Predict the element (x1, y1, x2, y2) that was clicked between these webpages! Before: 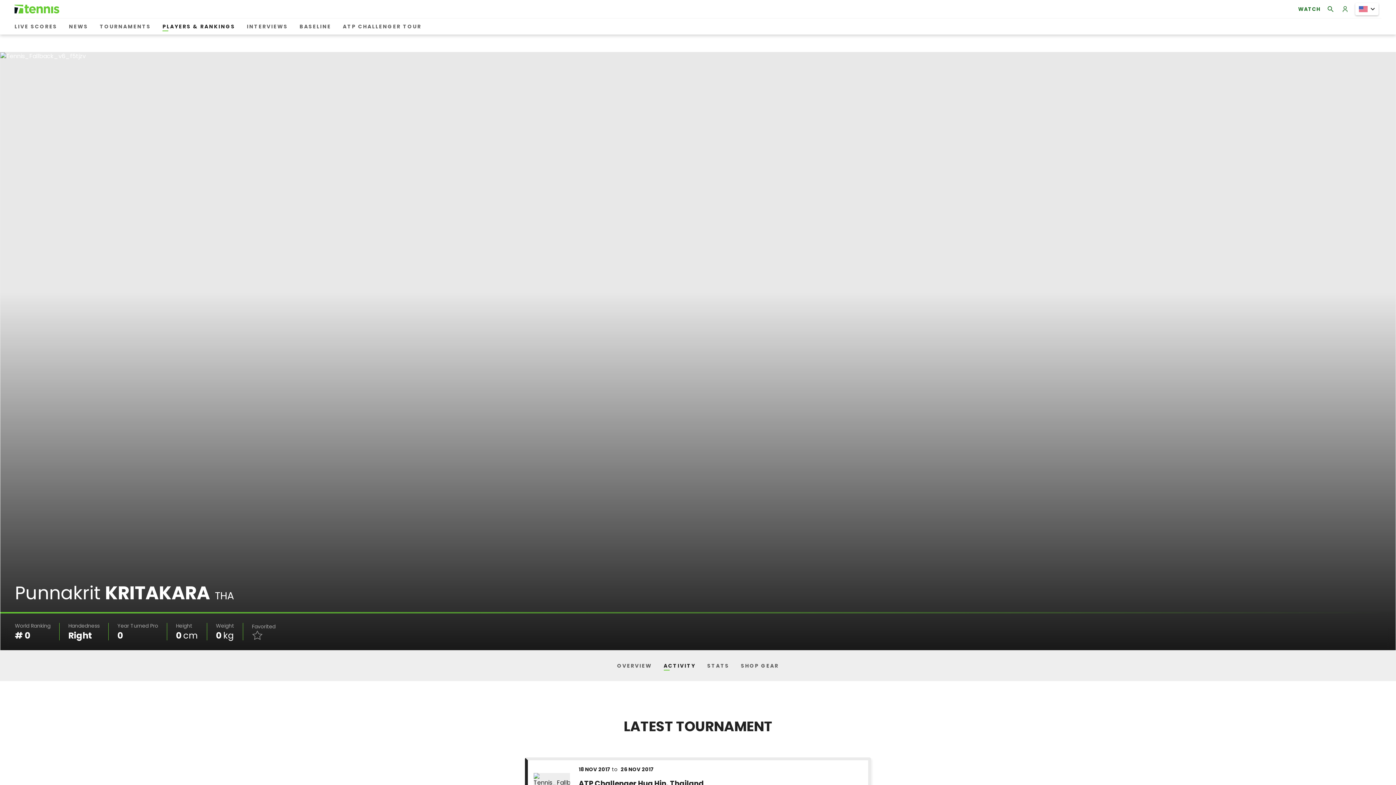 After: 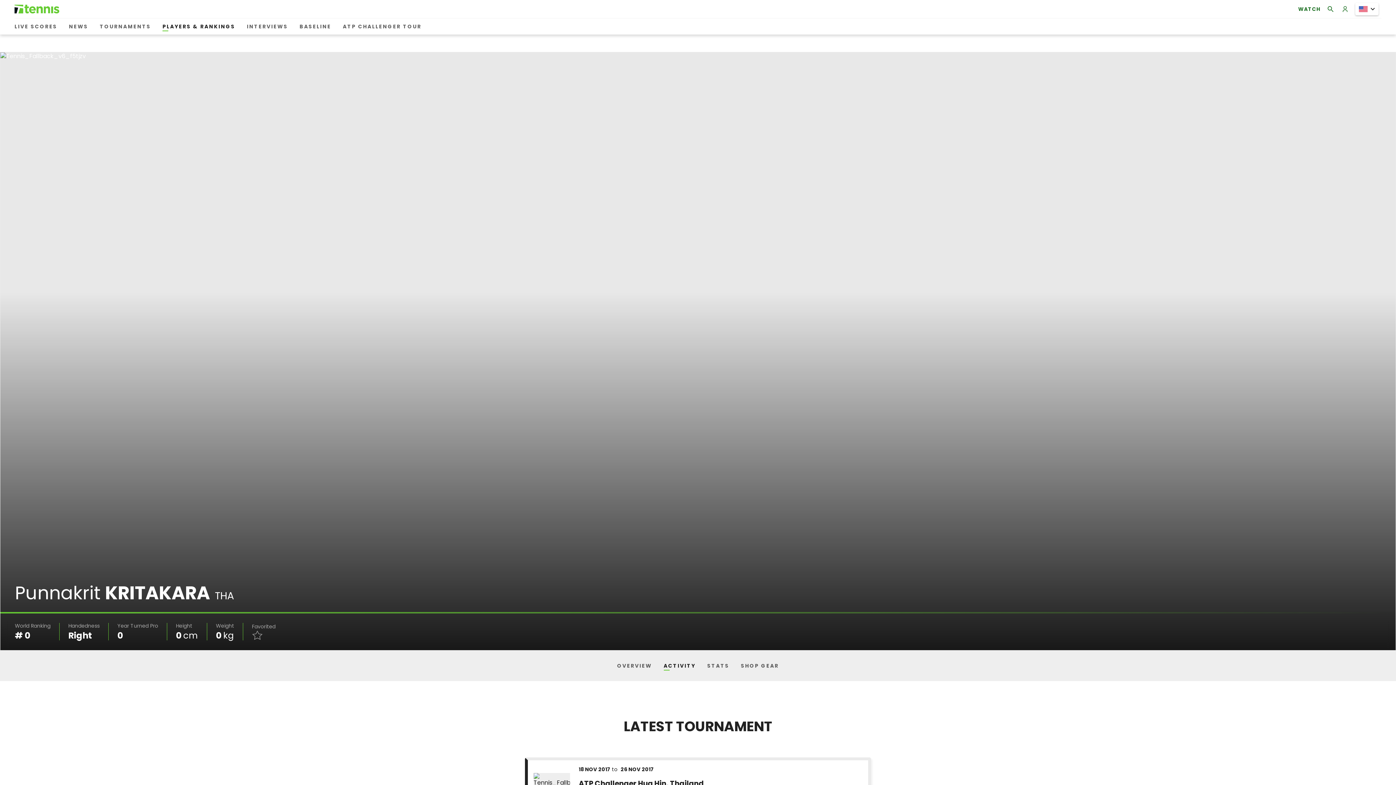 Action: label: ACTIVITY bbox: (660, 659, 698, 672)